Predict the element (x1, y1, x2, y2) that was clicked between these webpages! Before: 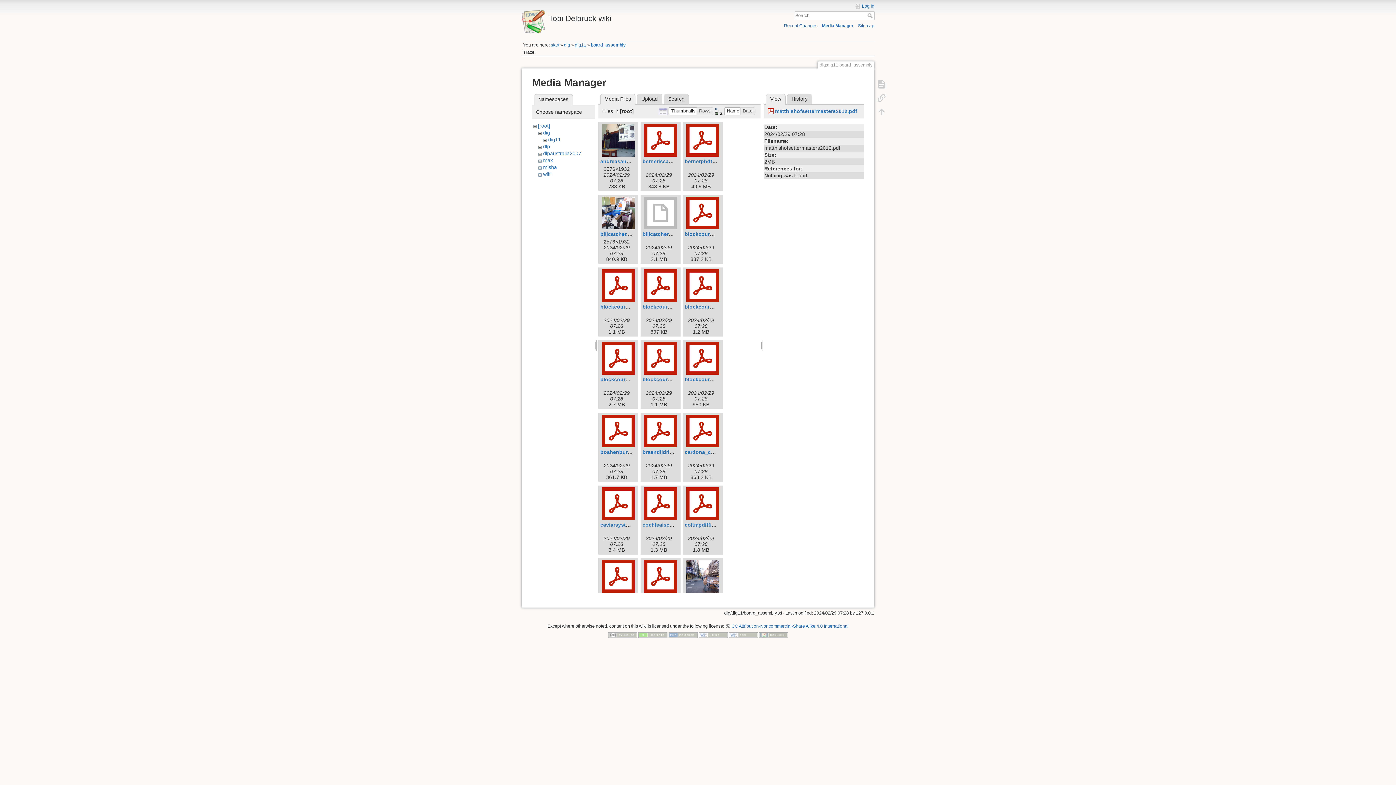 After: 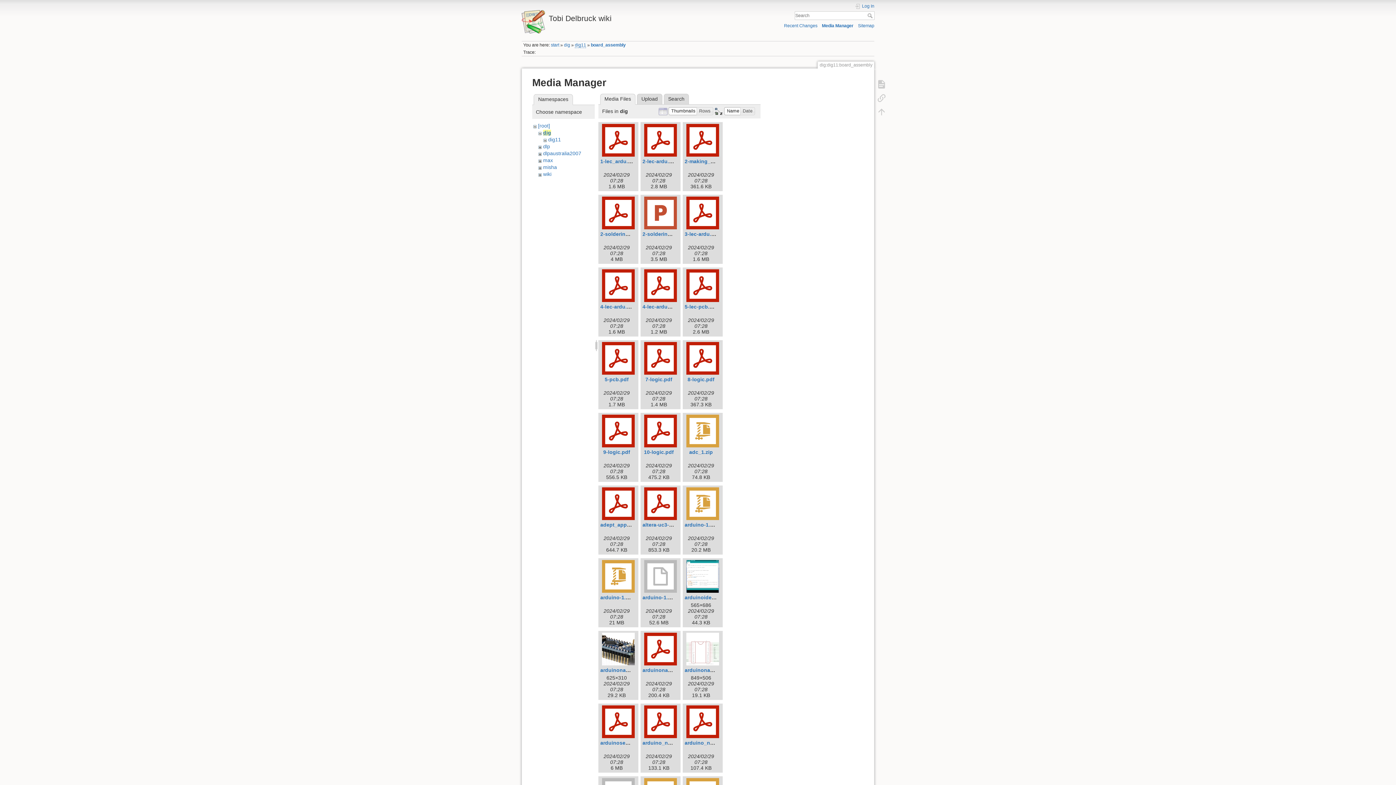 Action: label: dig bbox: (543, 129, 550, 135)